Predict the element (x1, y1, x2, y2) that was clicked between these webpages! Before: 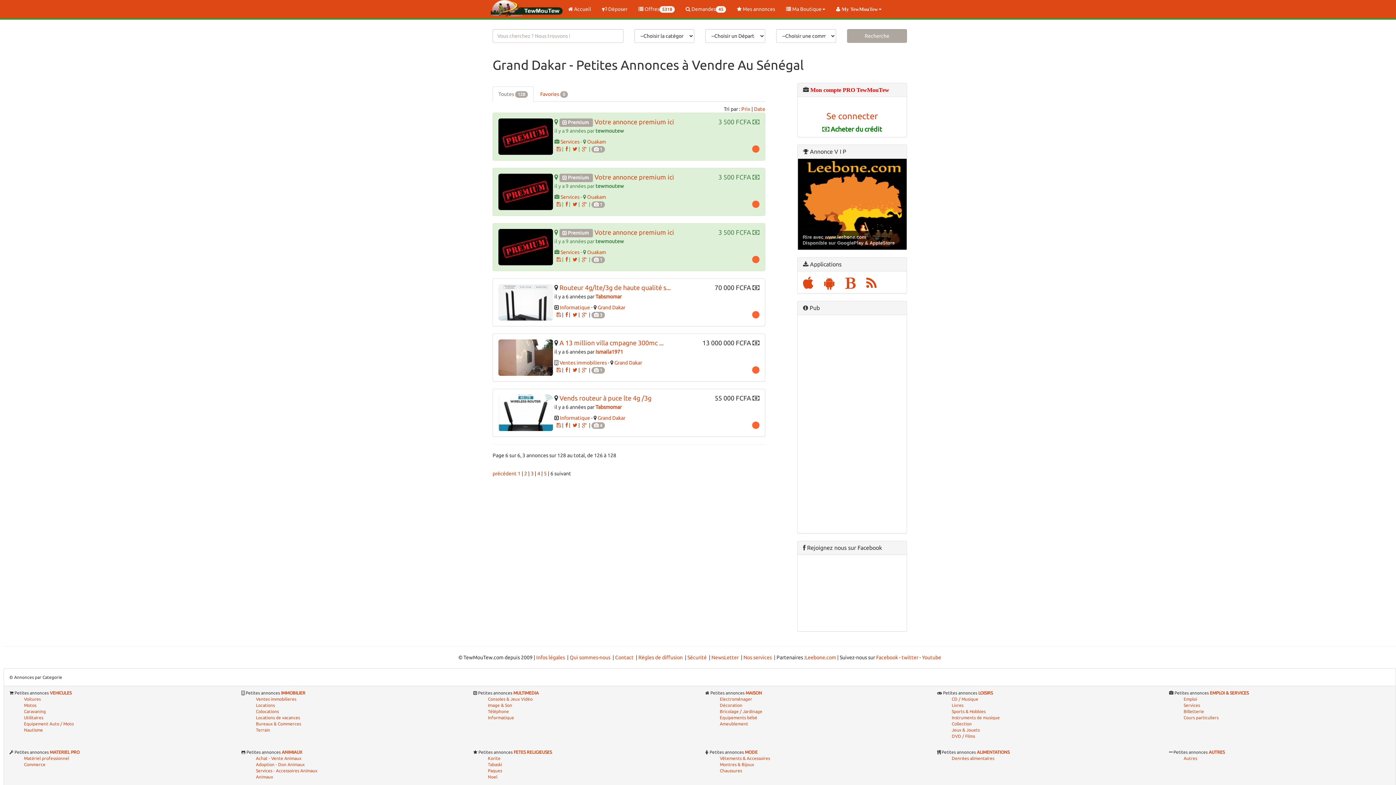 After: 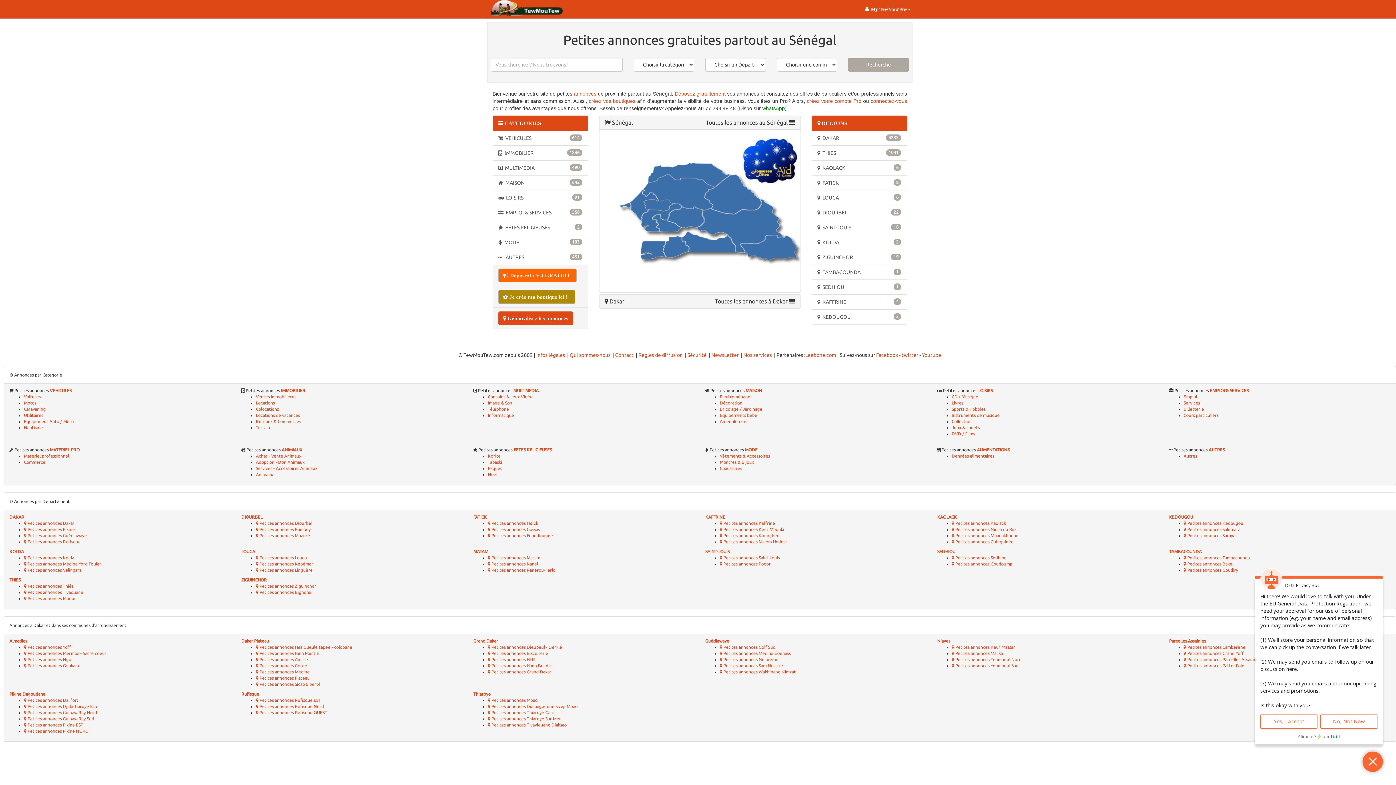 Action: bbox: (487, 768, 502, 773) label: Paques